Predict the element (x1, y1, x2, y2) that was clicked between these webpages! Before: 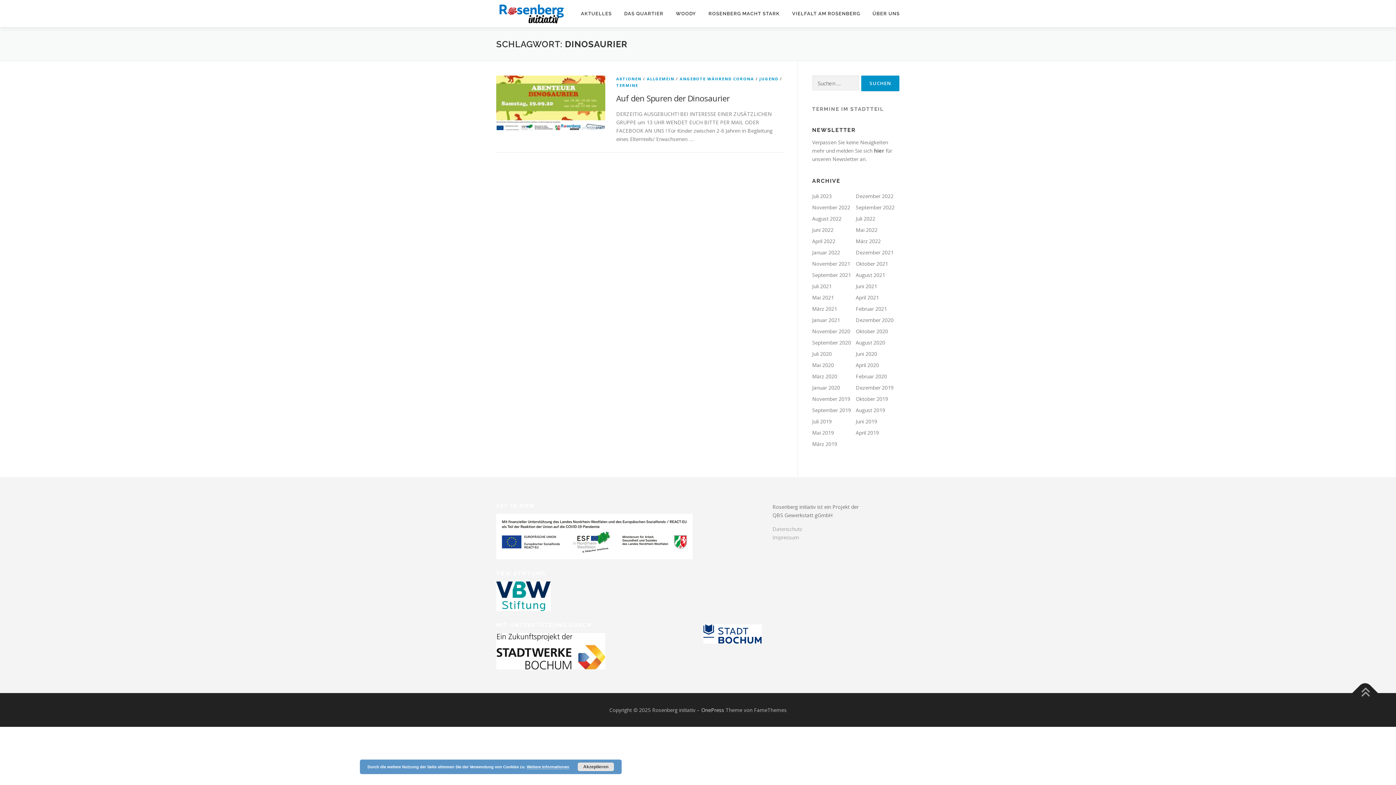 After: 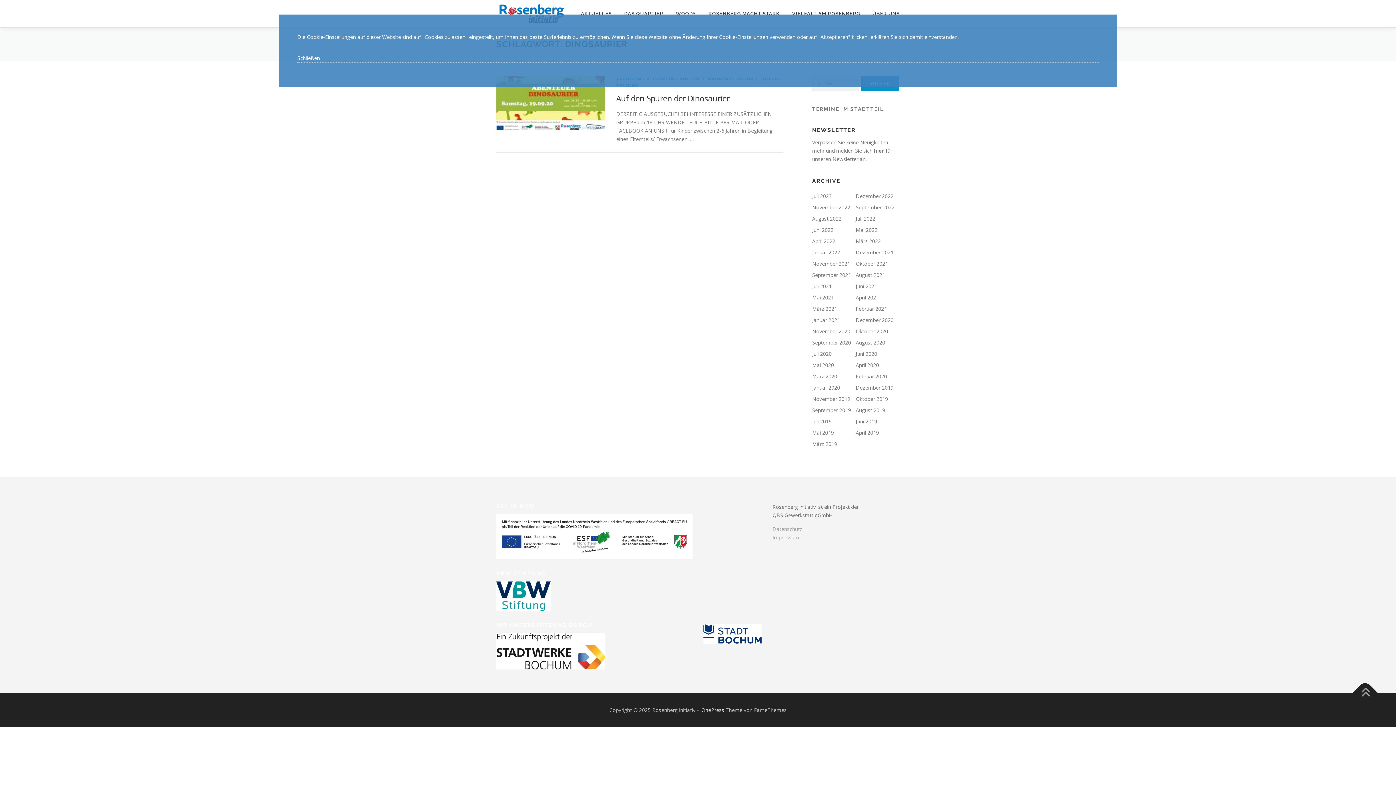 Action: label: Weitere Informationen bbox: (526, 765, 569, 769)